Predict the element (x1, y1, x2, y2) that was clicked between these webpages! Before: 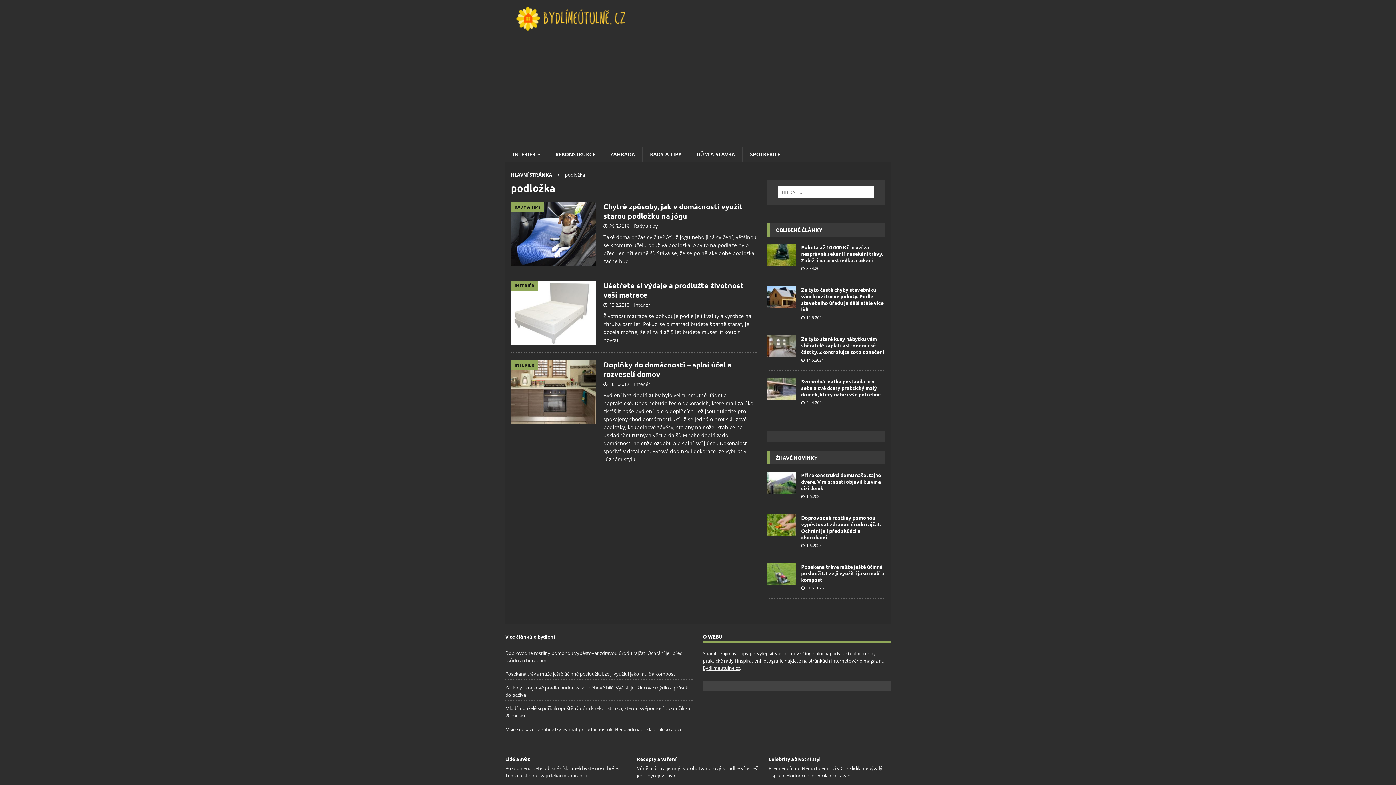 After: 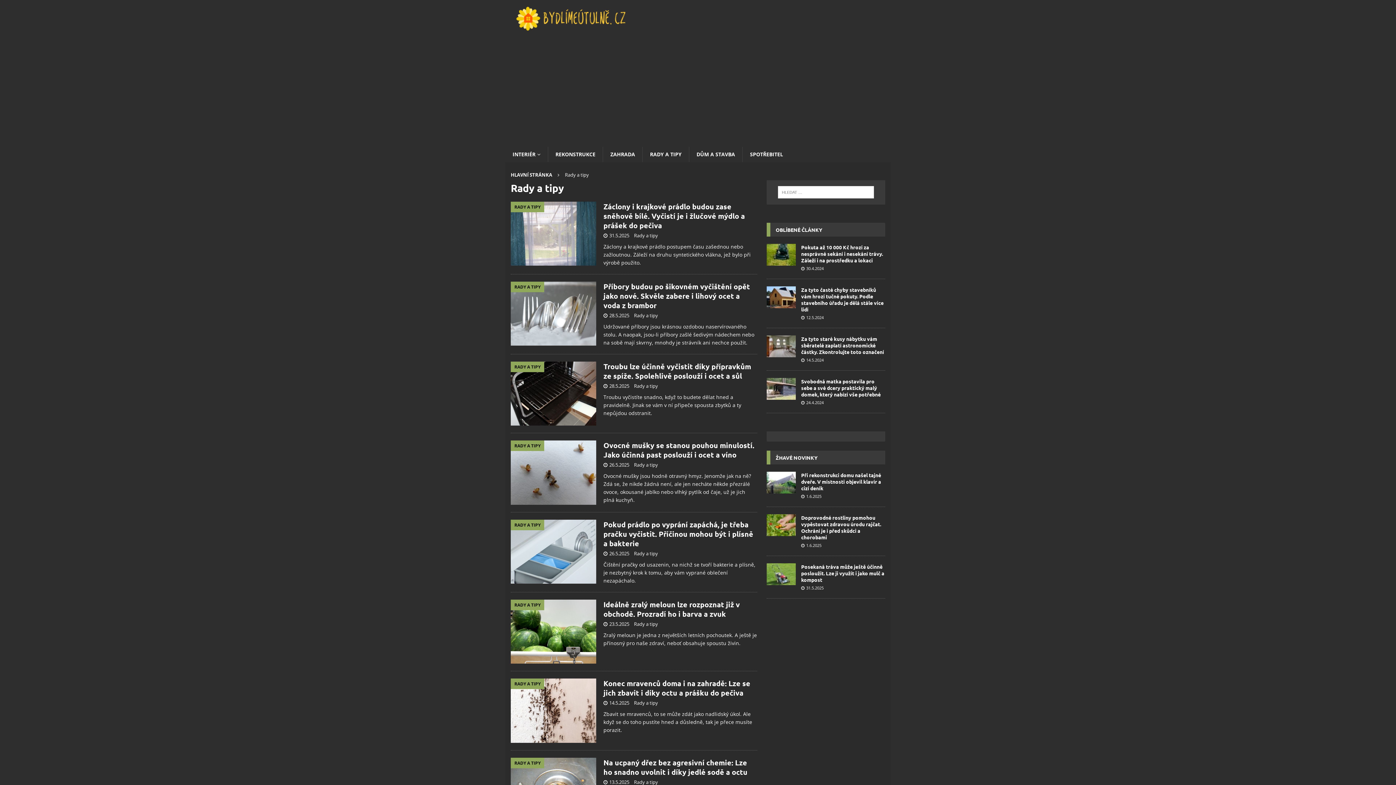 Action: label: Rady a tipy bbox: (634, 222, 661, 229)